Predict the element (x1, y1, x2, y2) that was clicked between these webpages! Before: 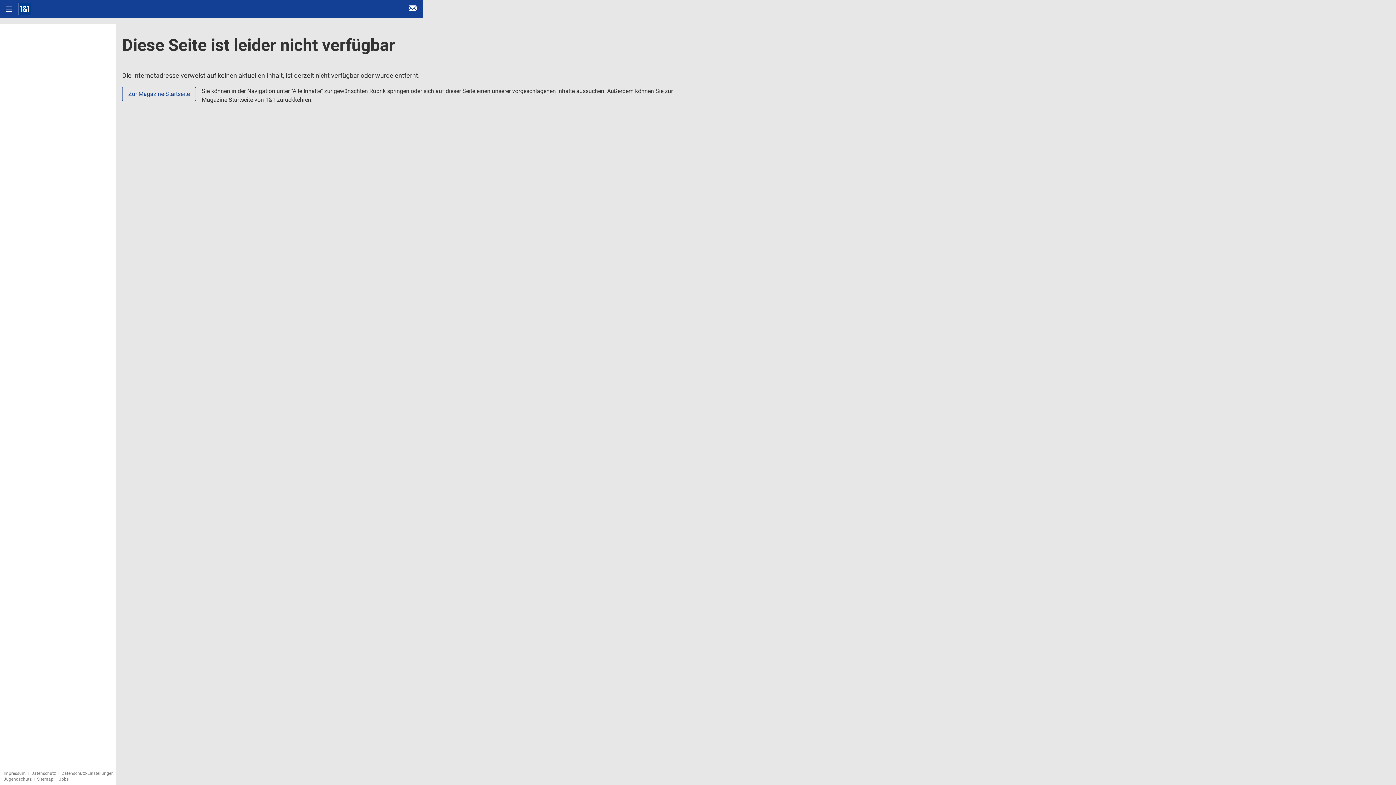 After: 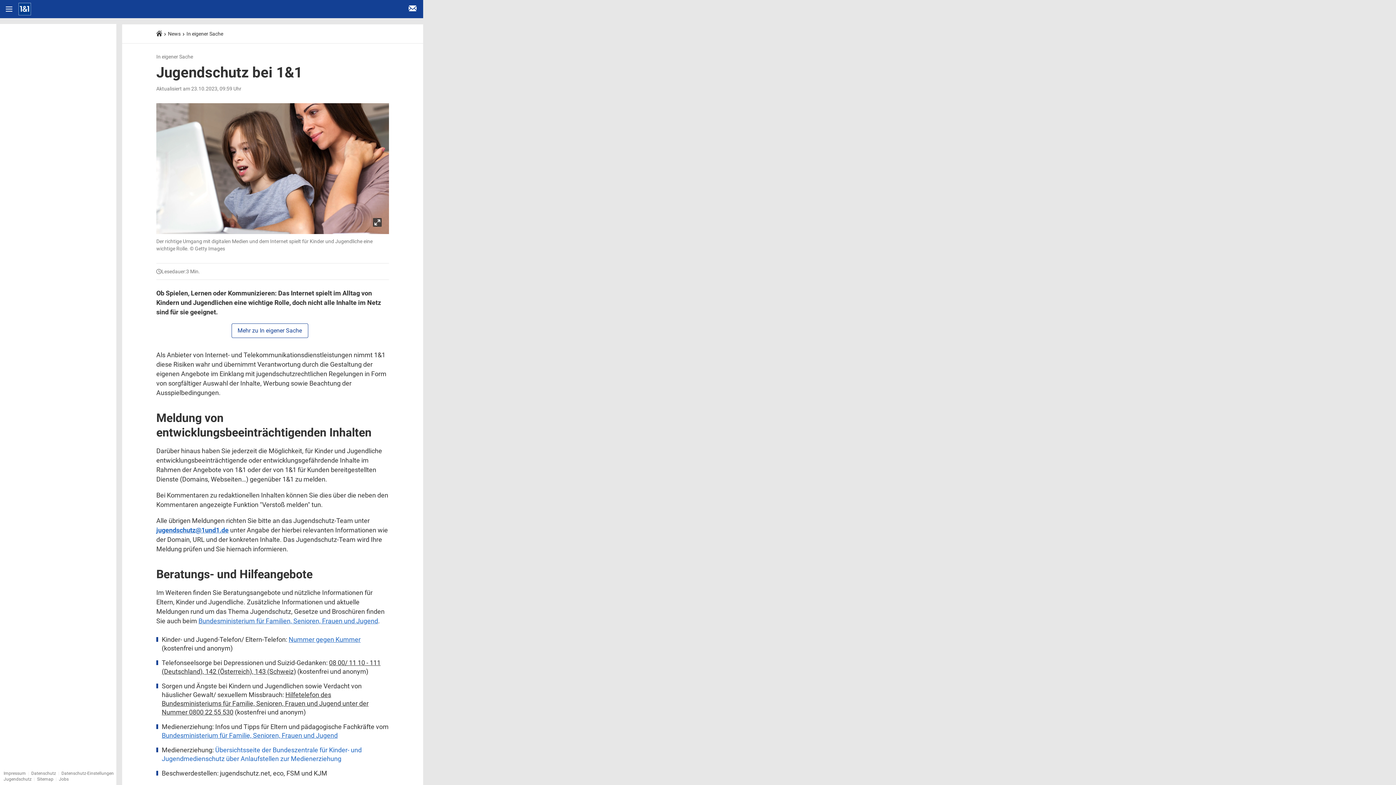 Action: label: Jugendschutz bbox: (3, 777, 31, 782)